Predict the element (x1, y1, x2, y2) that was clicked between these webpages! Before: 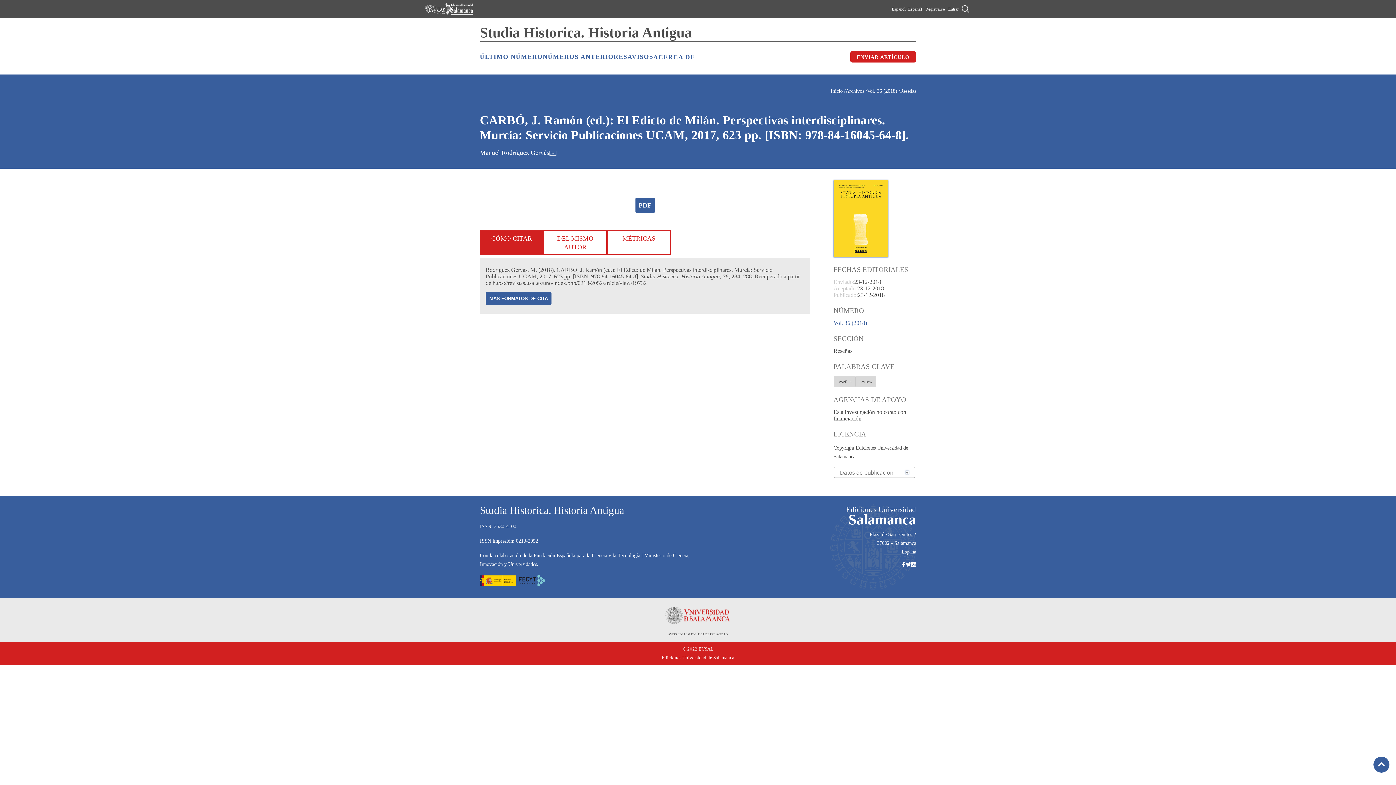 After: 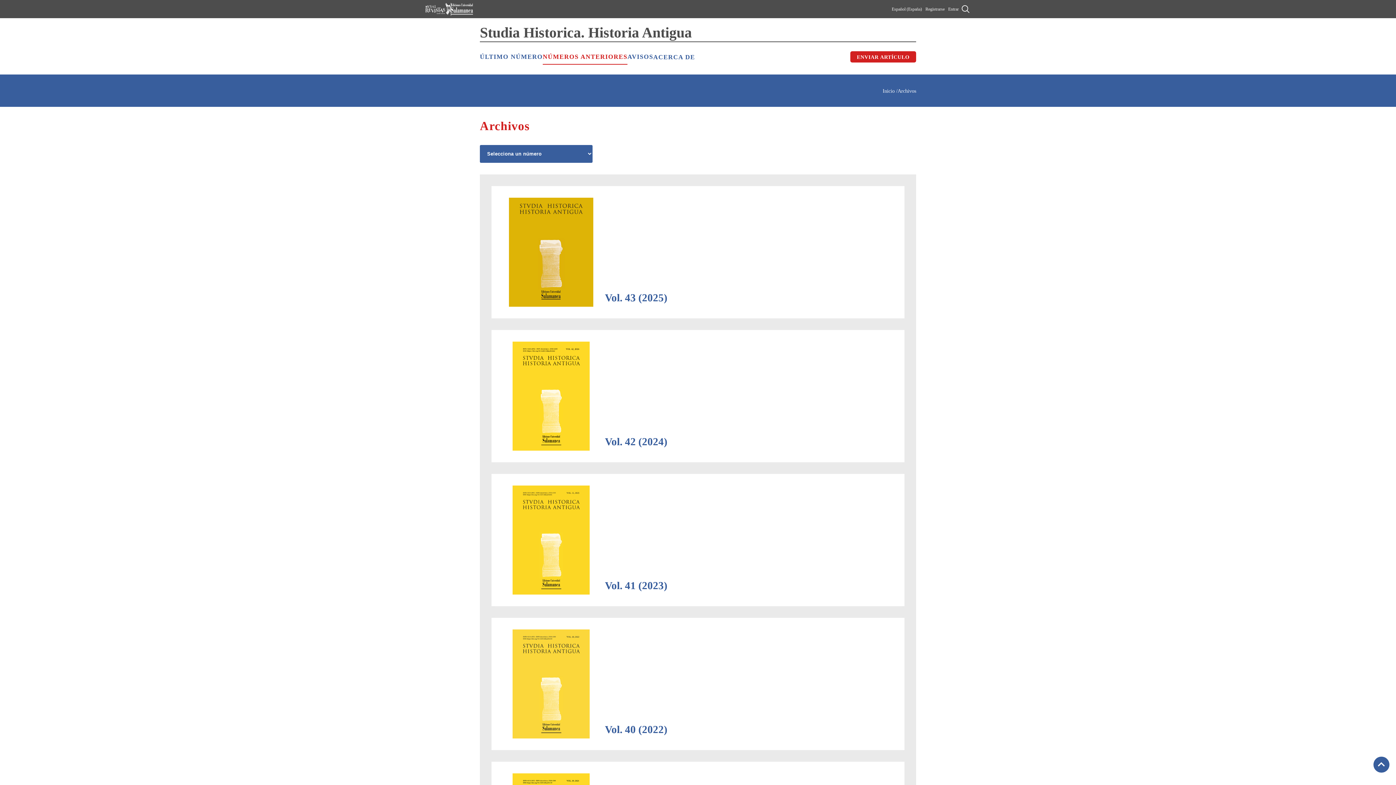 Action: label: NÚMEROS ANTERIORES bbox: (542, 49, 627, 64)